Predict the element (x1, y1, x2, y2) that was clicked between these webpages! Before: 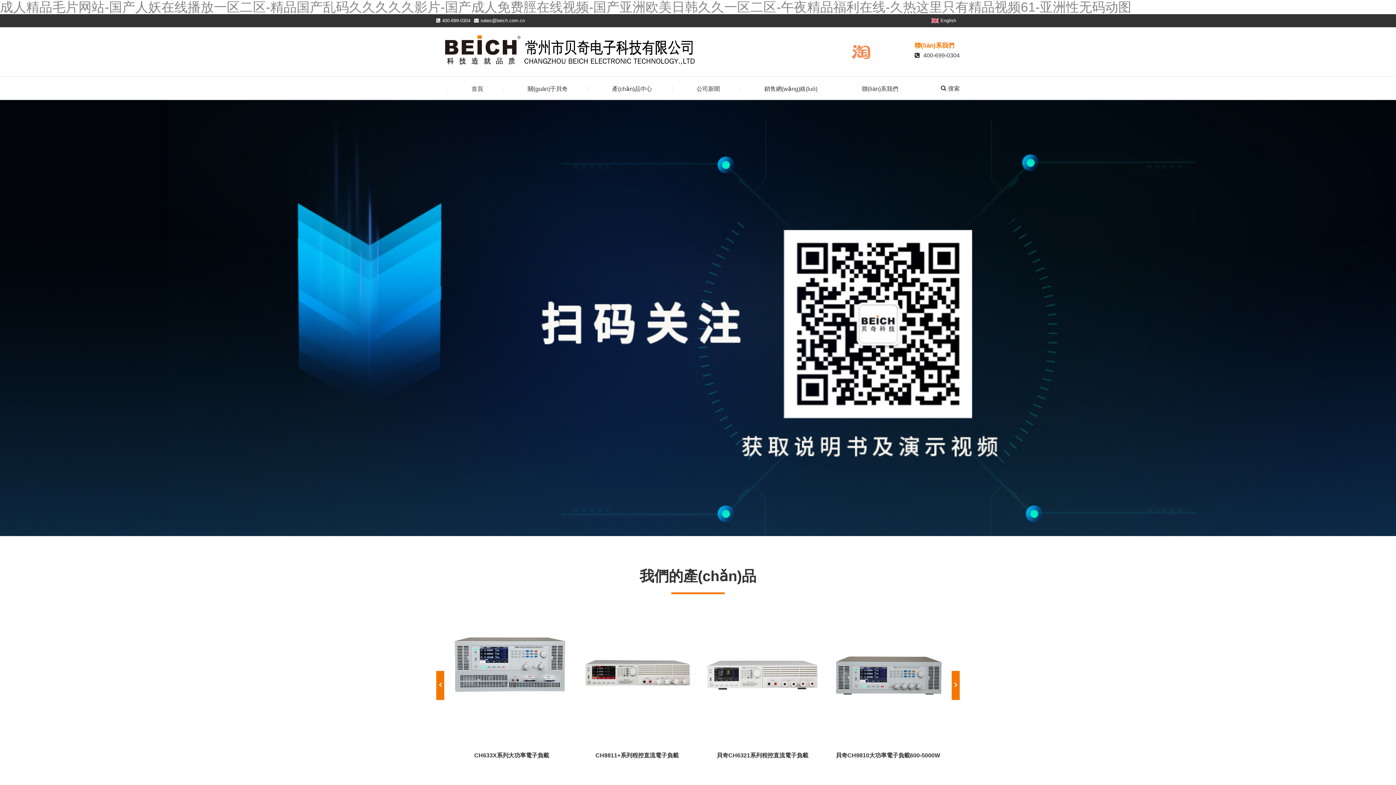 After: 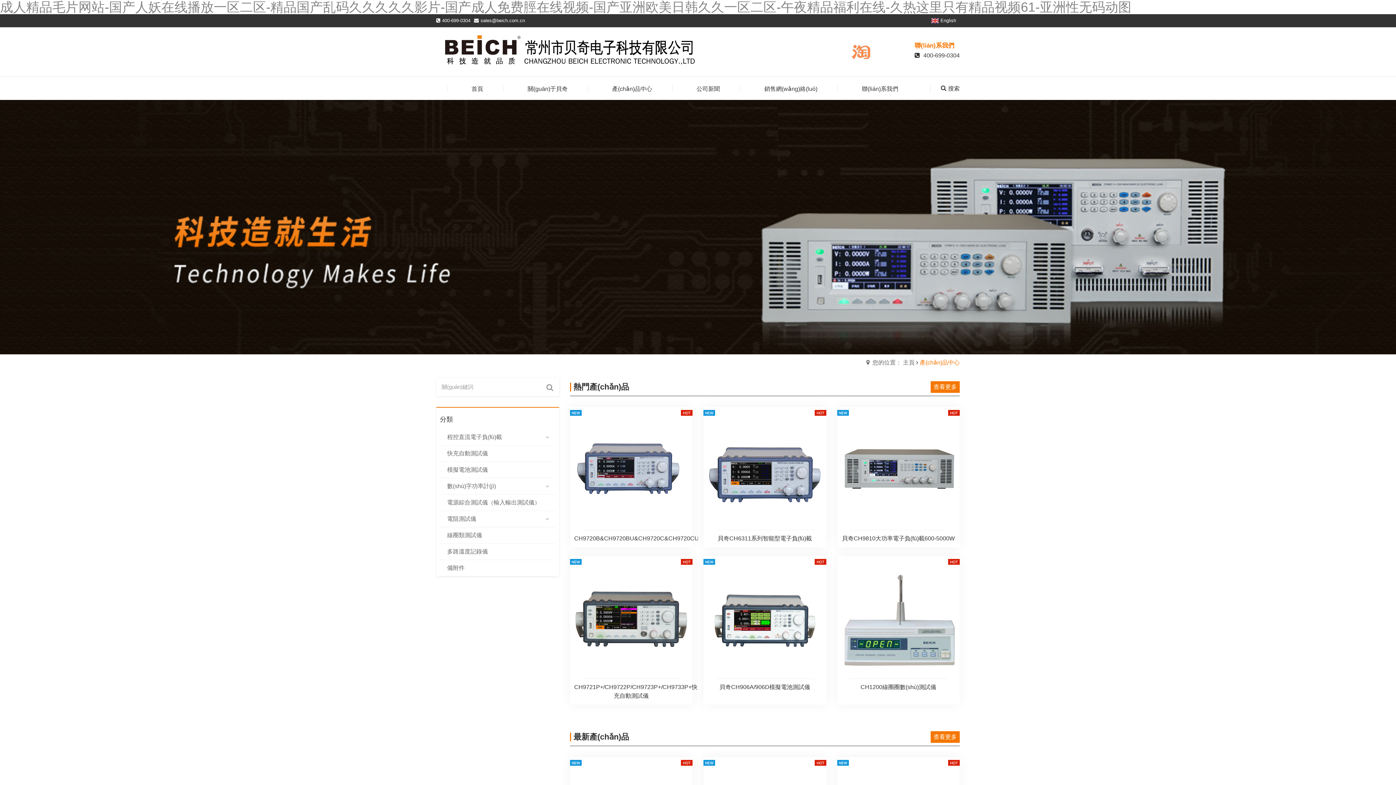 Action: bbox: (588, 83, 672, 94) label: 產(chǎn)品中心